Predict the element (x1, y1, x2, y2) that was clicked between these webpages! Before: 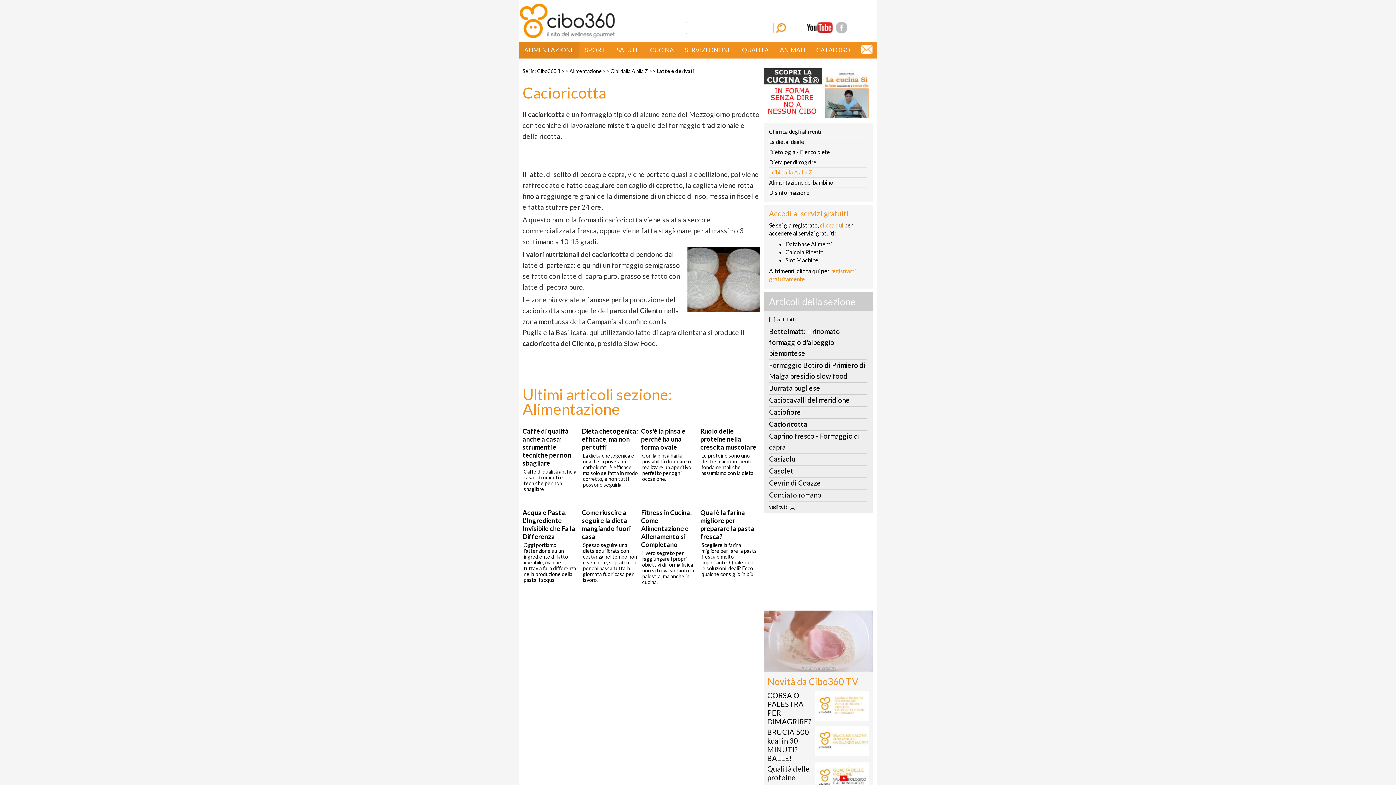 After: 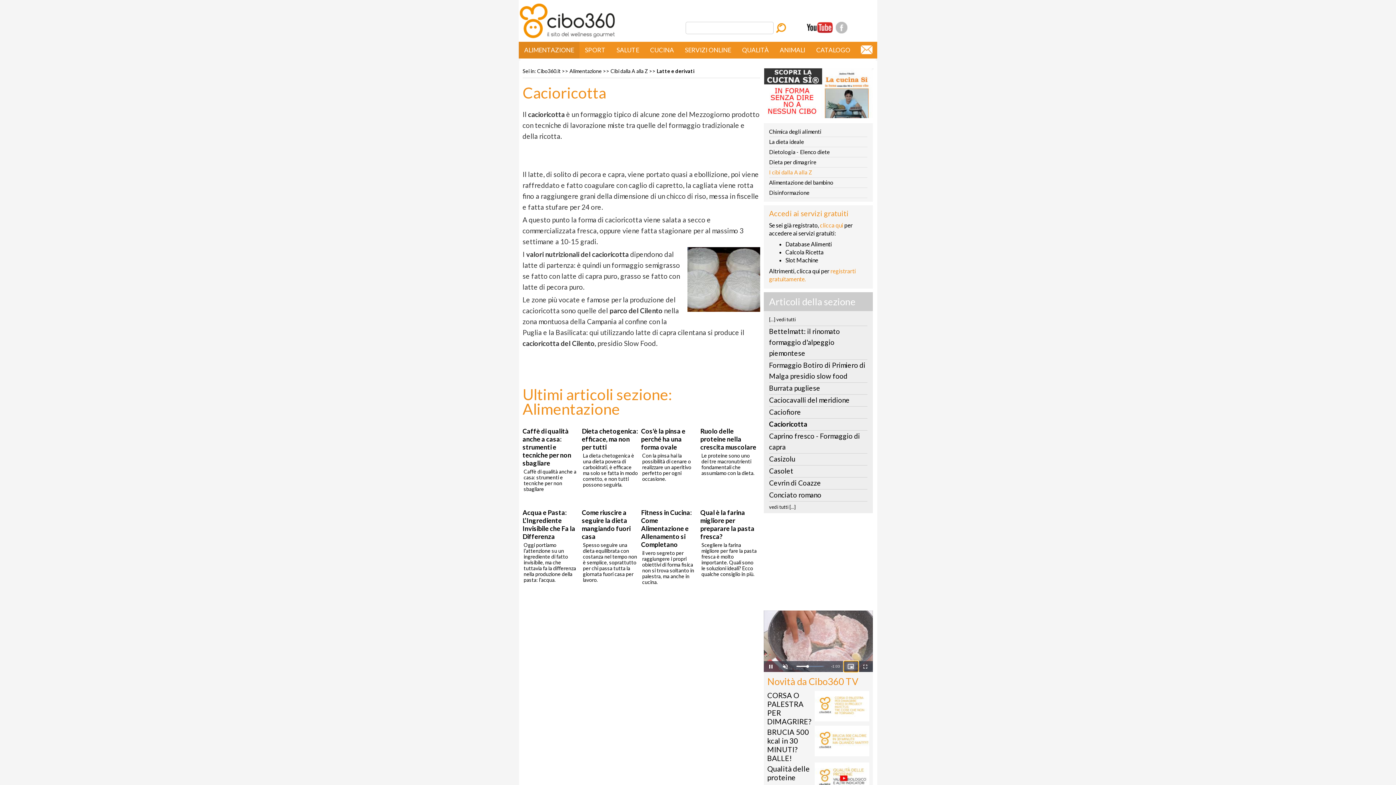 Action: label: Picture-in-Picture bbox: (843, 661, 858, 672)